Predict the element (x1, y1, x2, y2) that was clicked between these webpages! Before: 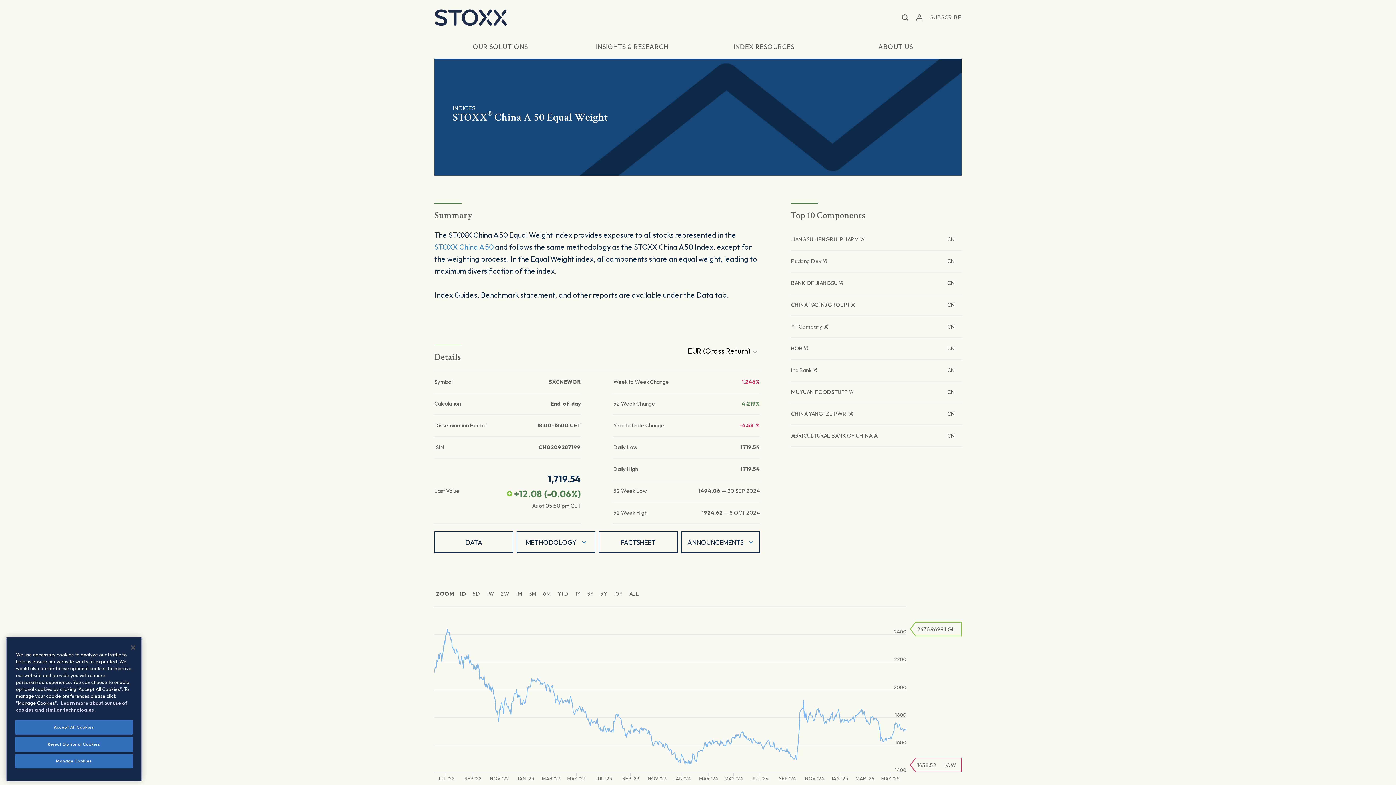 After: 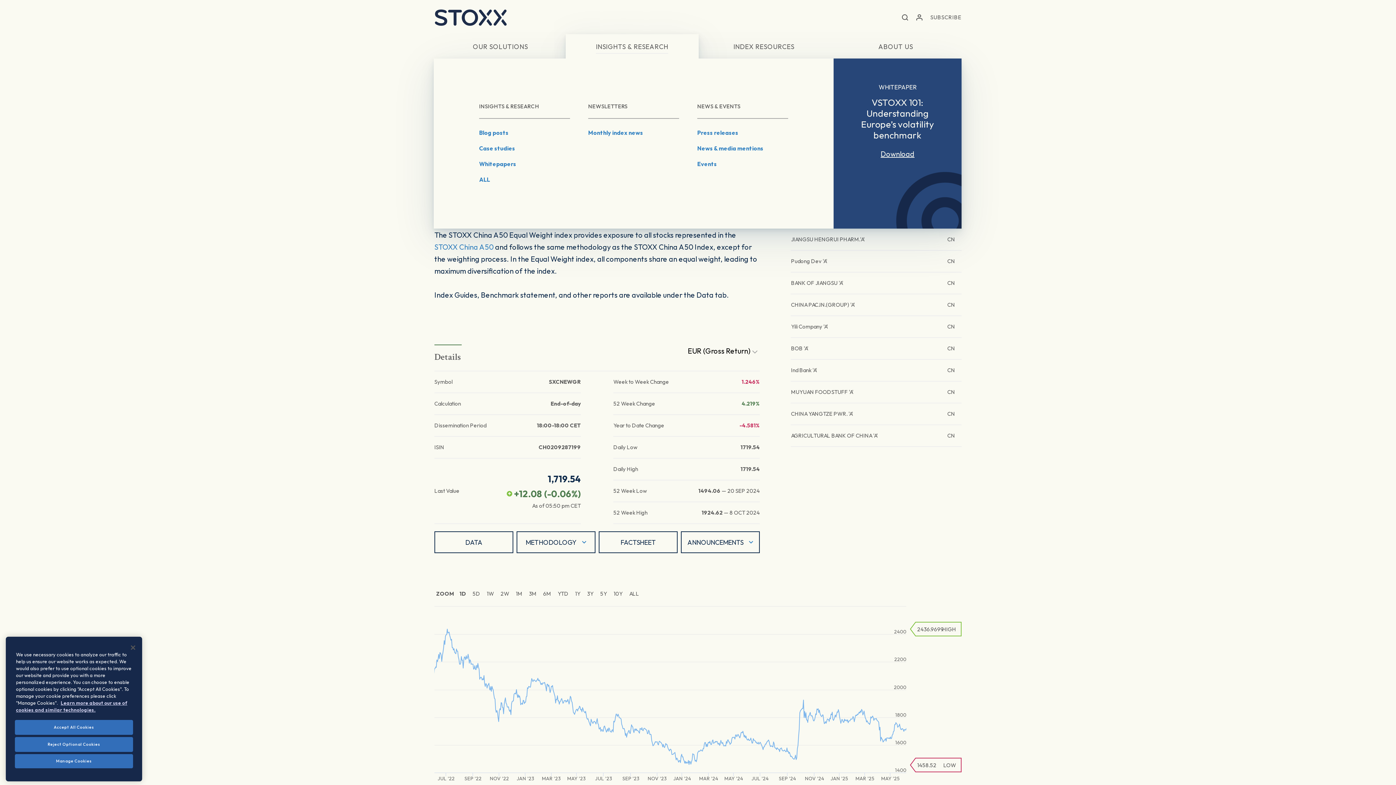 Action: bbox: (566, 34, 698, 58) label: INSIGHTS & RESEARCH